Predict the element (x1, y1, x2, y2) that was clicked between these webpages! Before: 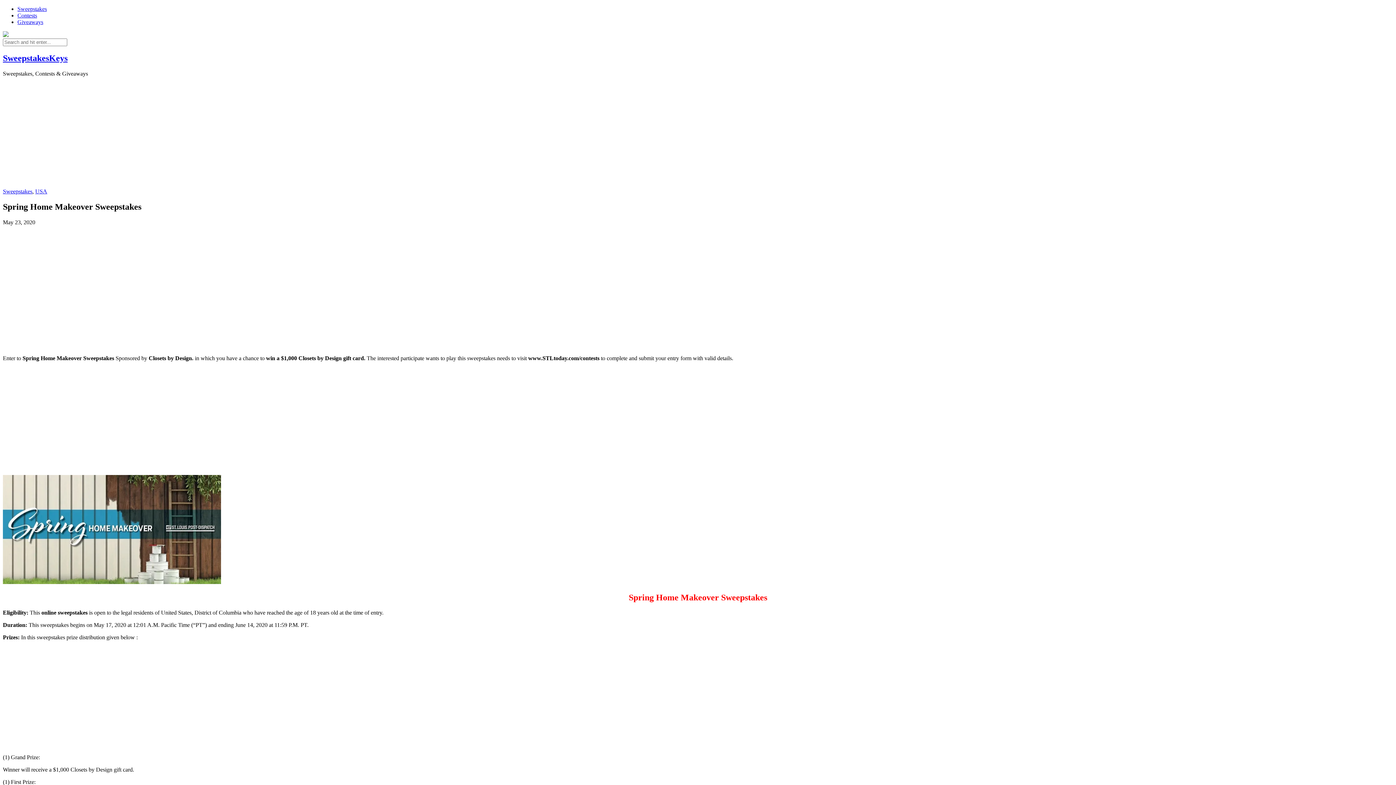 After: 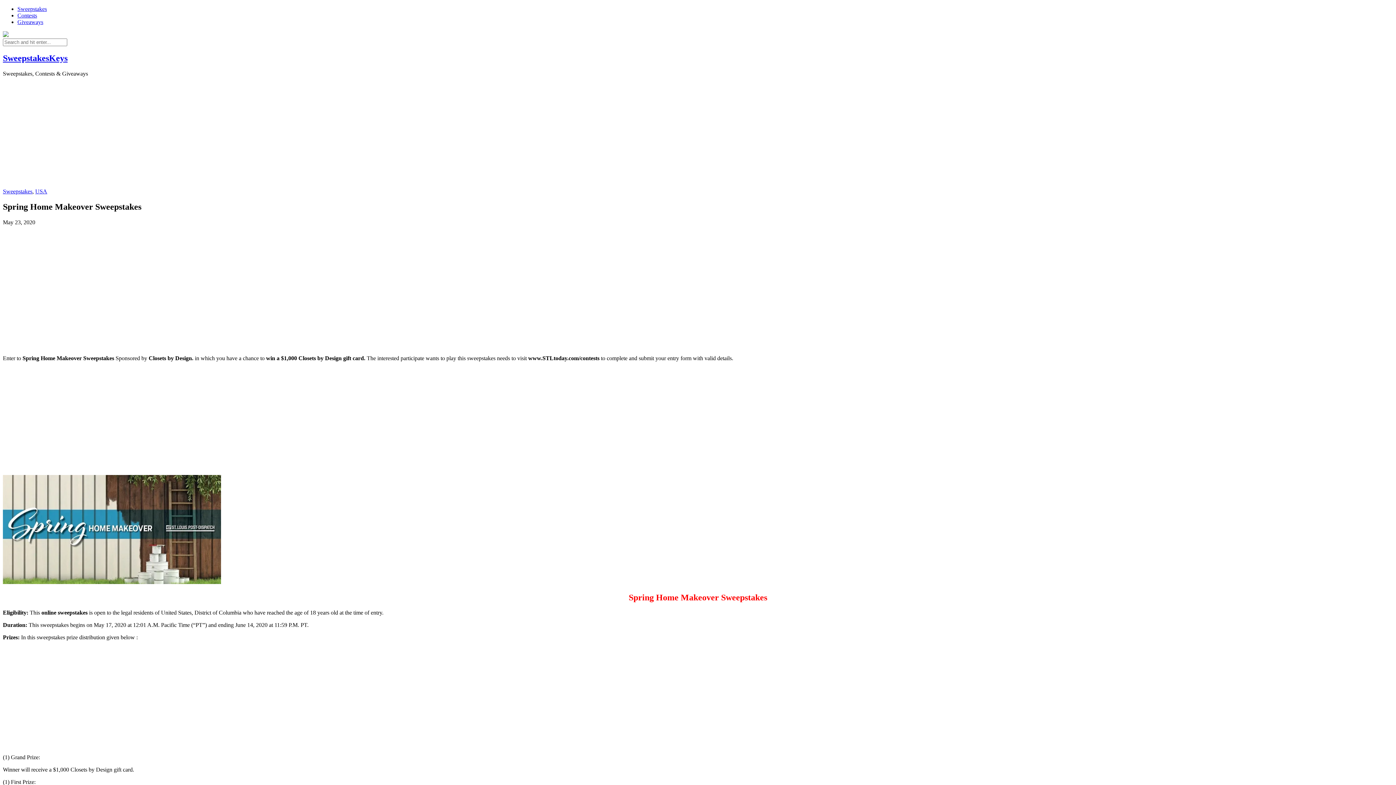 Action: bbox: (2, 32, 8, 38)